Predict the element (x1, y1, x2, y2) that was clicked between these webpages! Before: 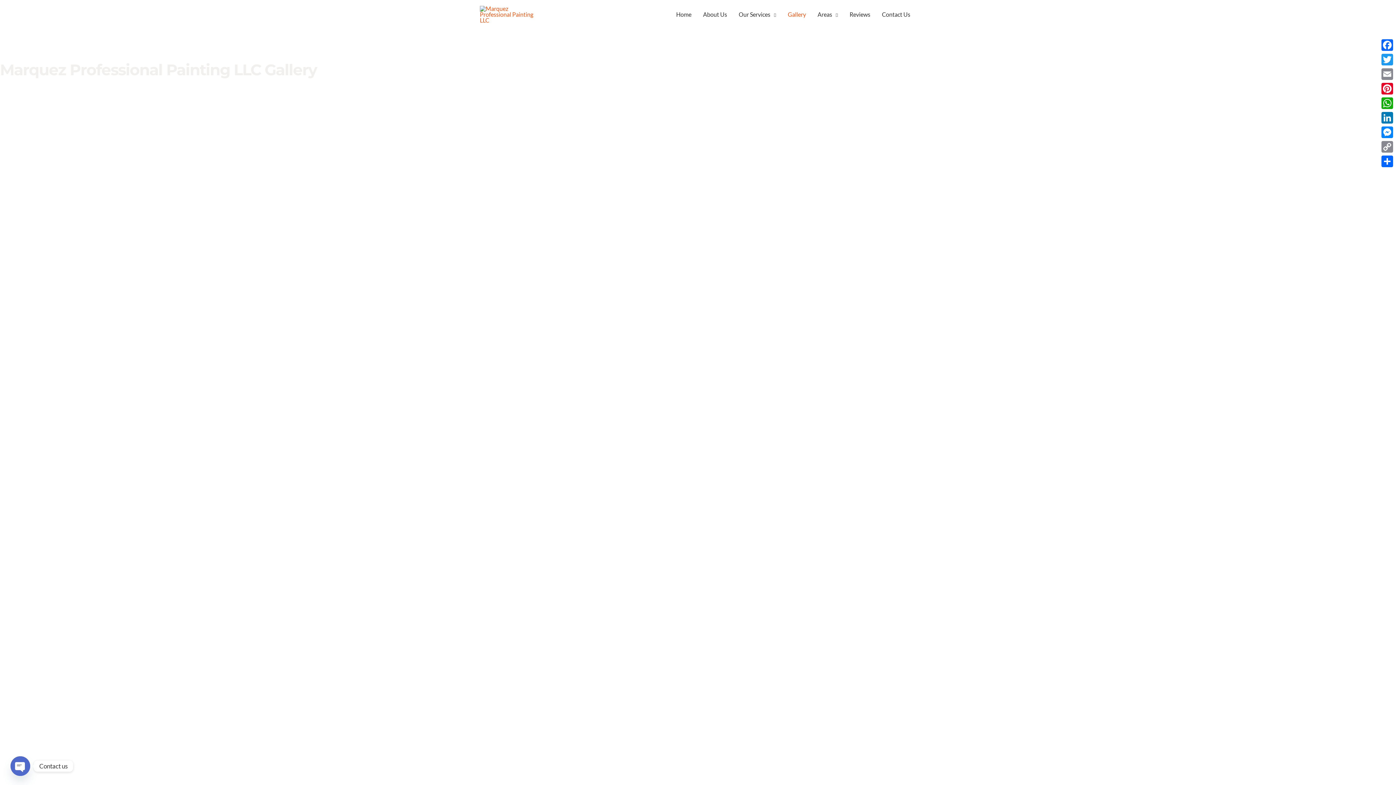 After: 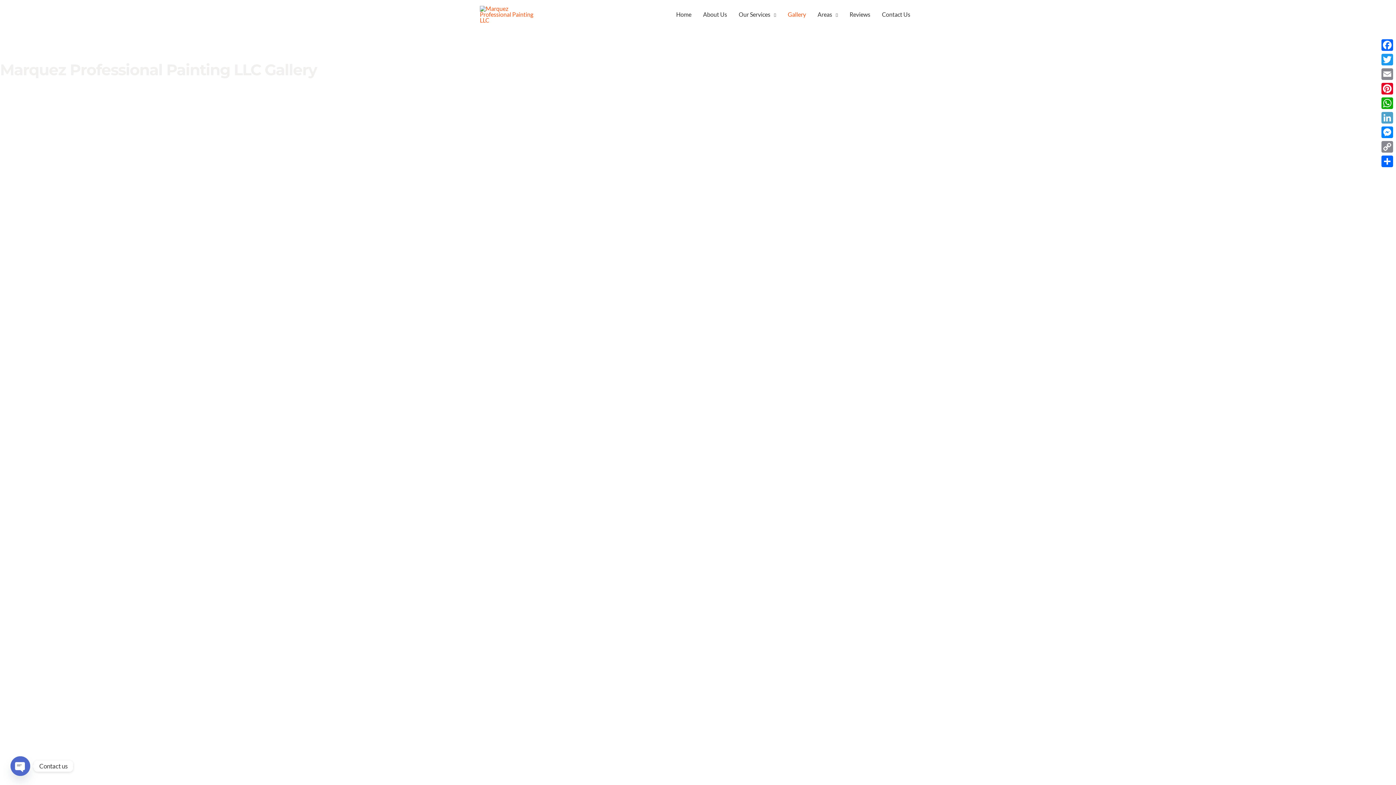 Action: label: LinkedIn bbox: (1380, 110, 1394, 125)